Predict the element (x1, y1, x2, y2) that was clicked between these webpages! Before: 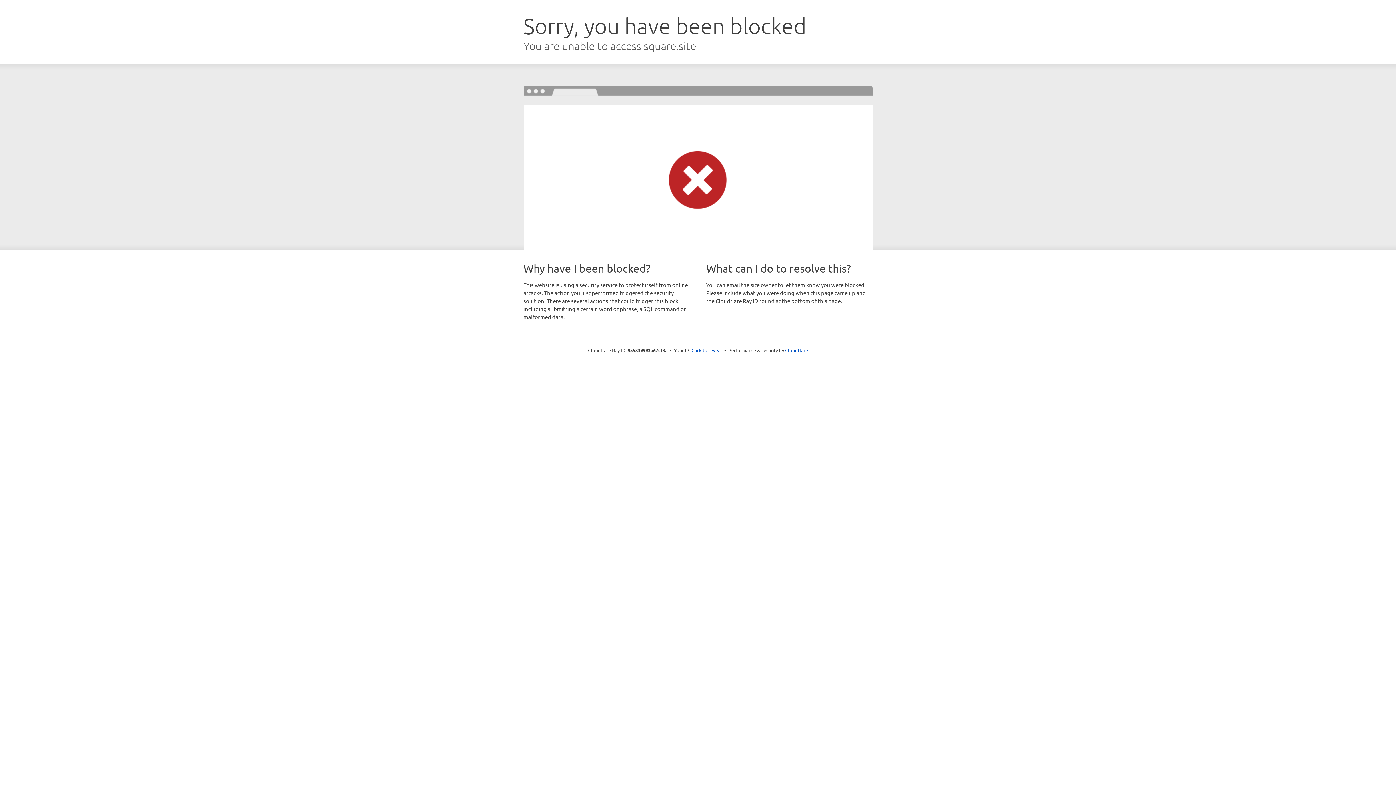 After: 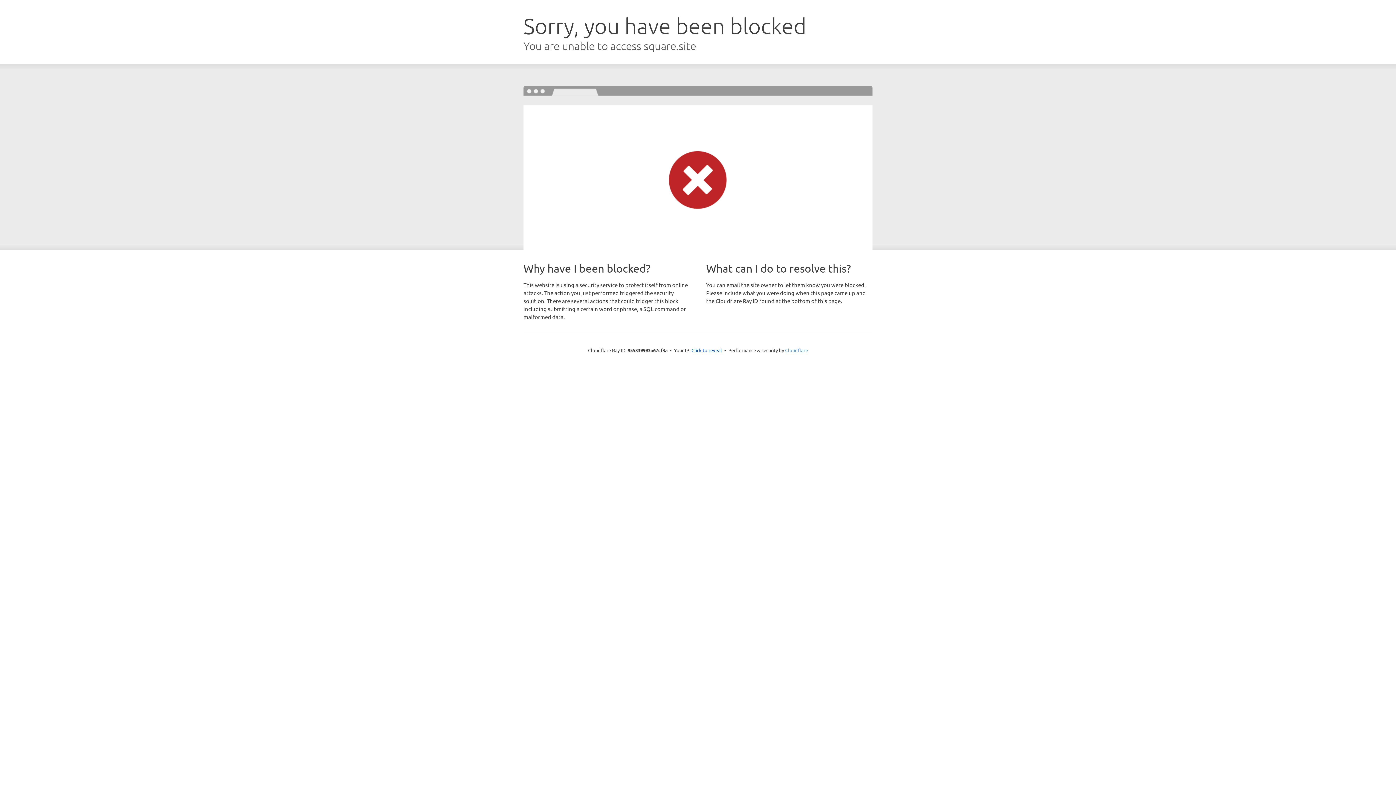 Action: bbox: (785, 347, 808, 353) label: Cloudflare